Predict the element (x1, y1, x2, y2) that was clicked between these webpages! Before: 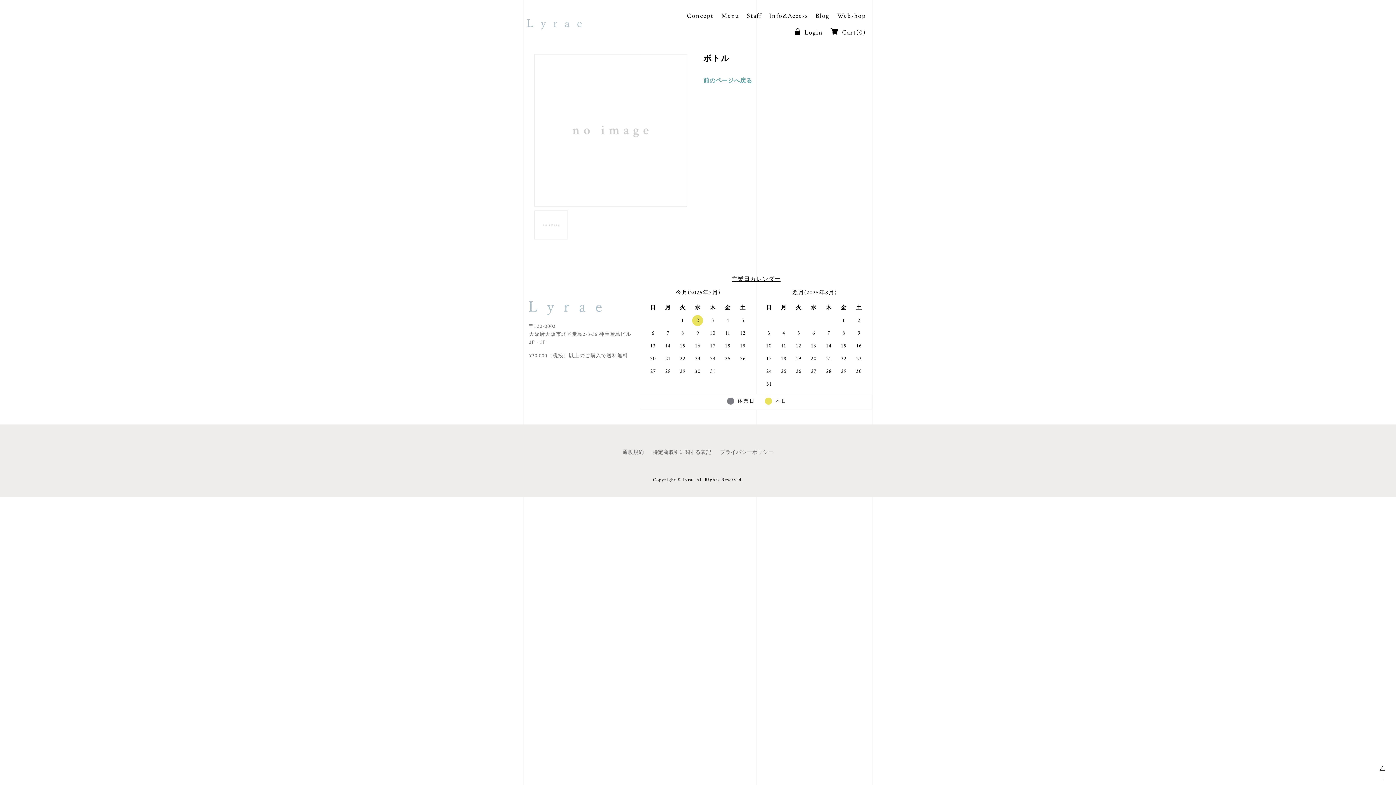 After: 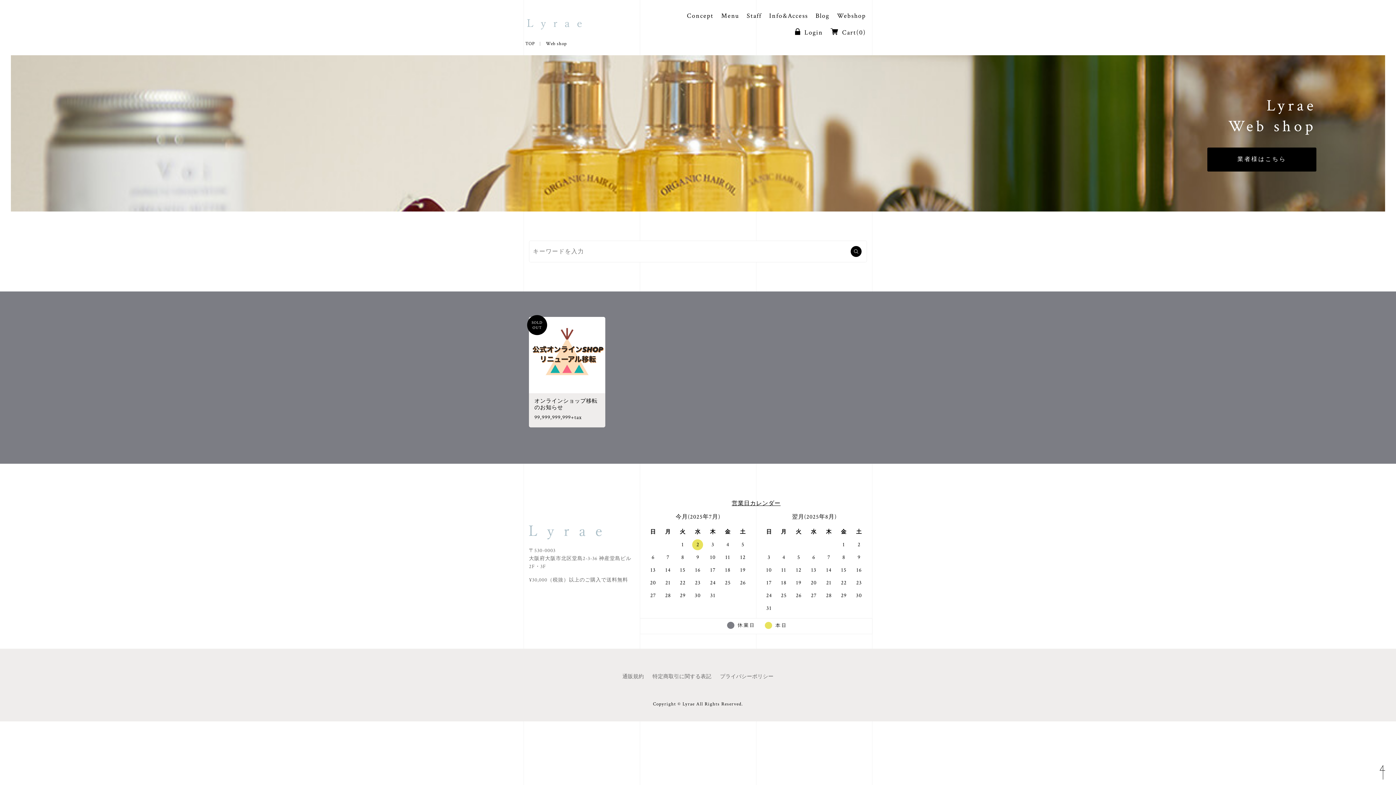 Action: bbox: (834, 12, 869, 19) label: Webshop